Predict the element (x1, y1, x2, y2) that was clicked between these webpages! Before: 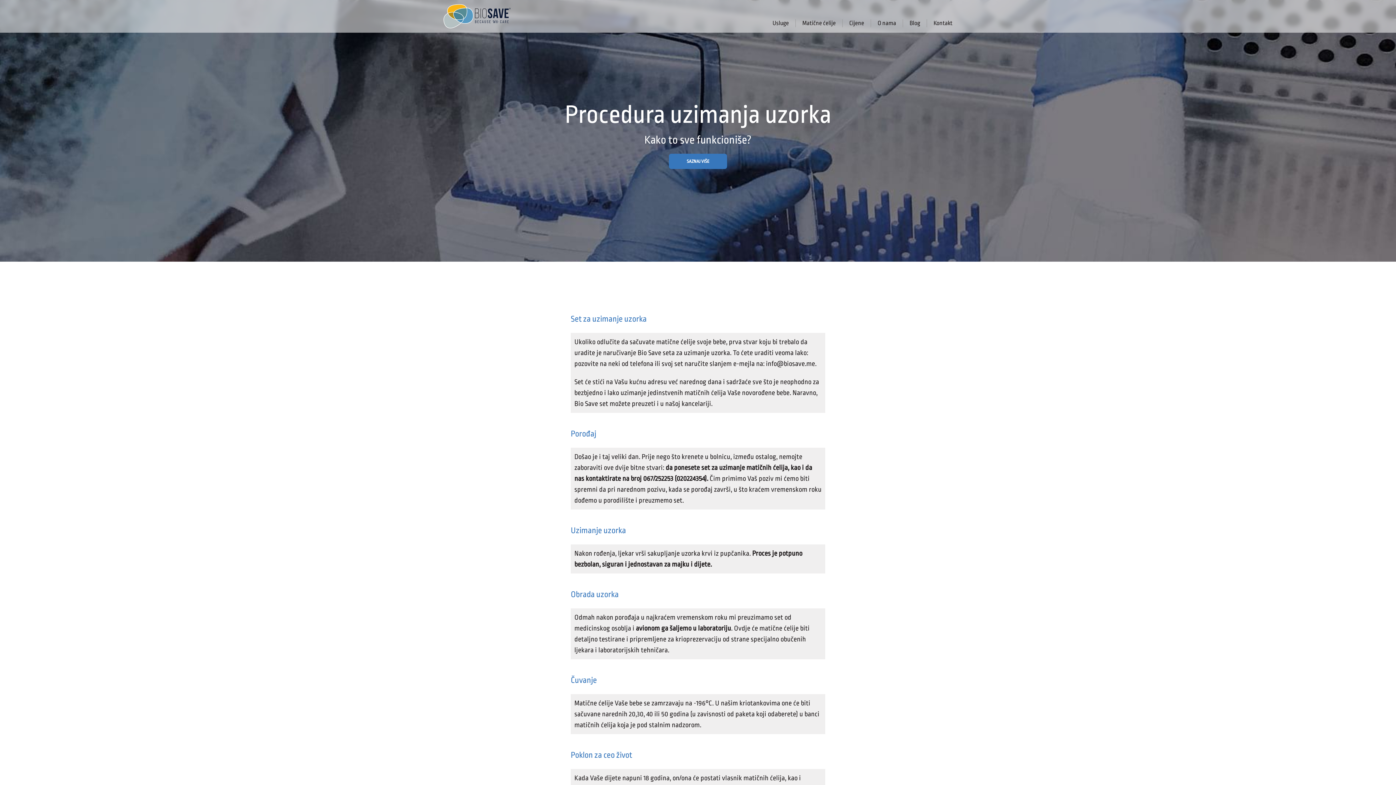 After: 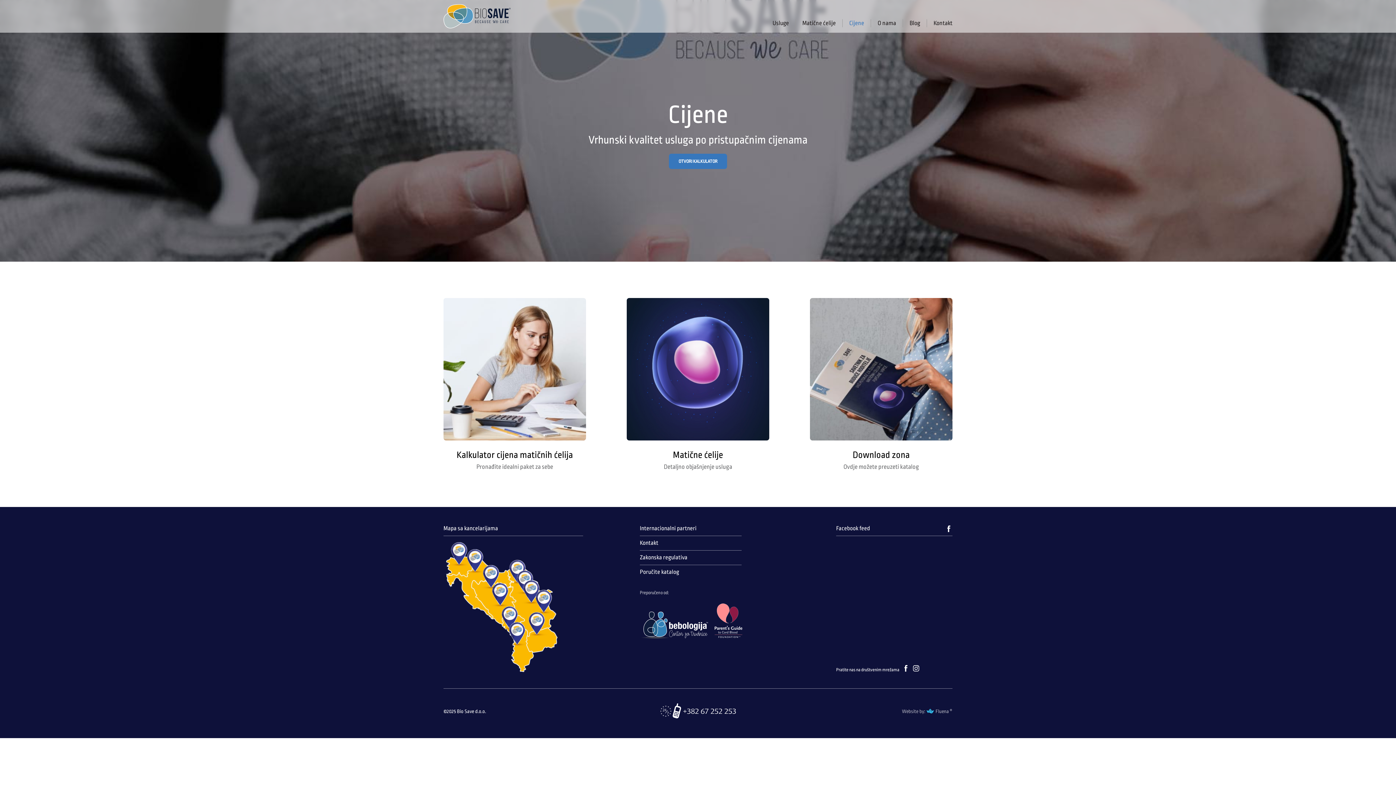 Action: bbox: (842, 19, 871, 27) label: Cijene